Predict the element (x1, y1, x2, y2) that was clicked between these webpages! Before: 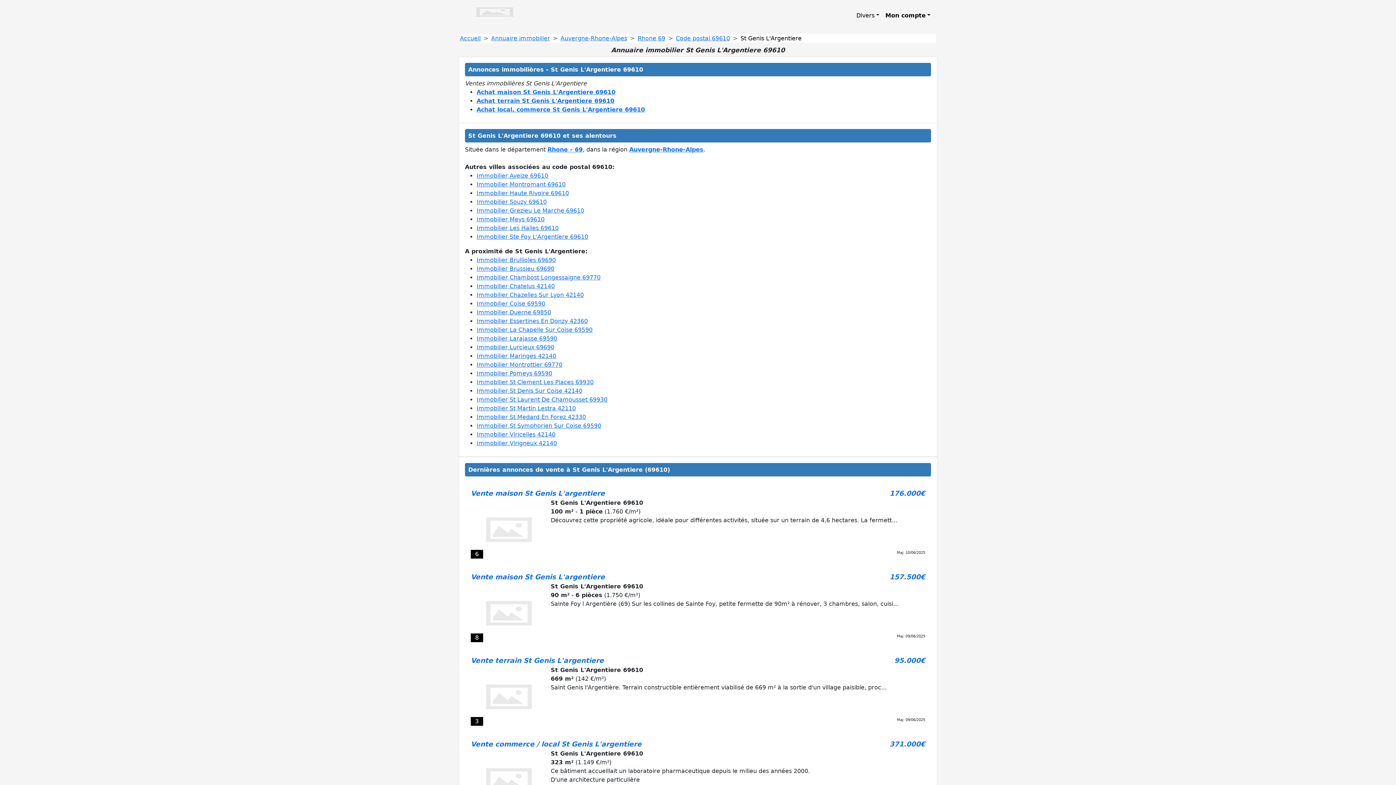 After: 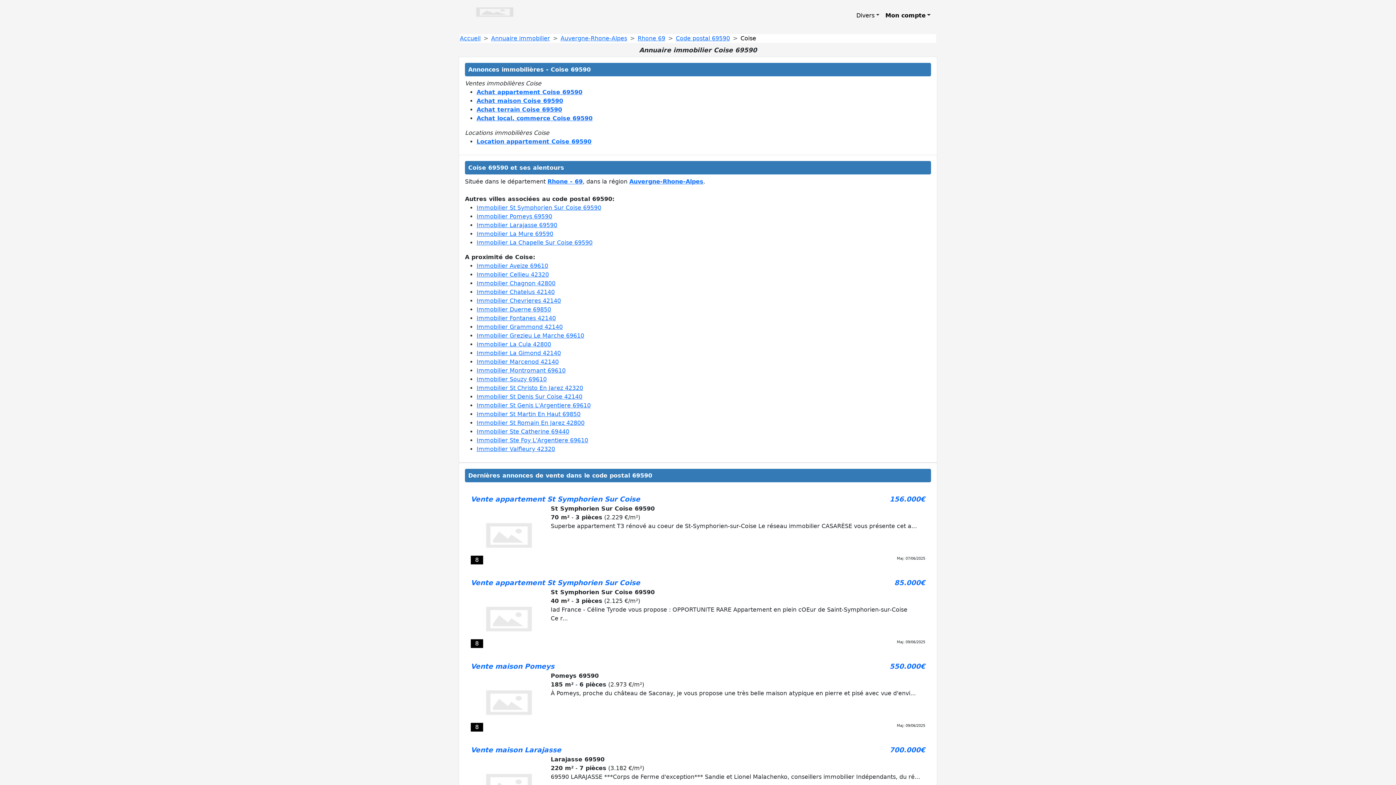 Action: bbox: (476, 300, 545, 307) label: Immobilier Coise 69590